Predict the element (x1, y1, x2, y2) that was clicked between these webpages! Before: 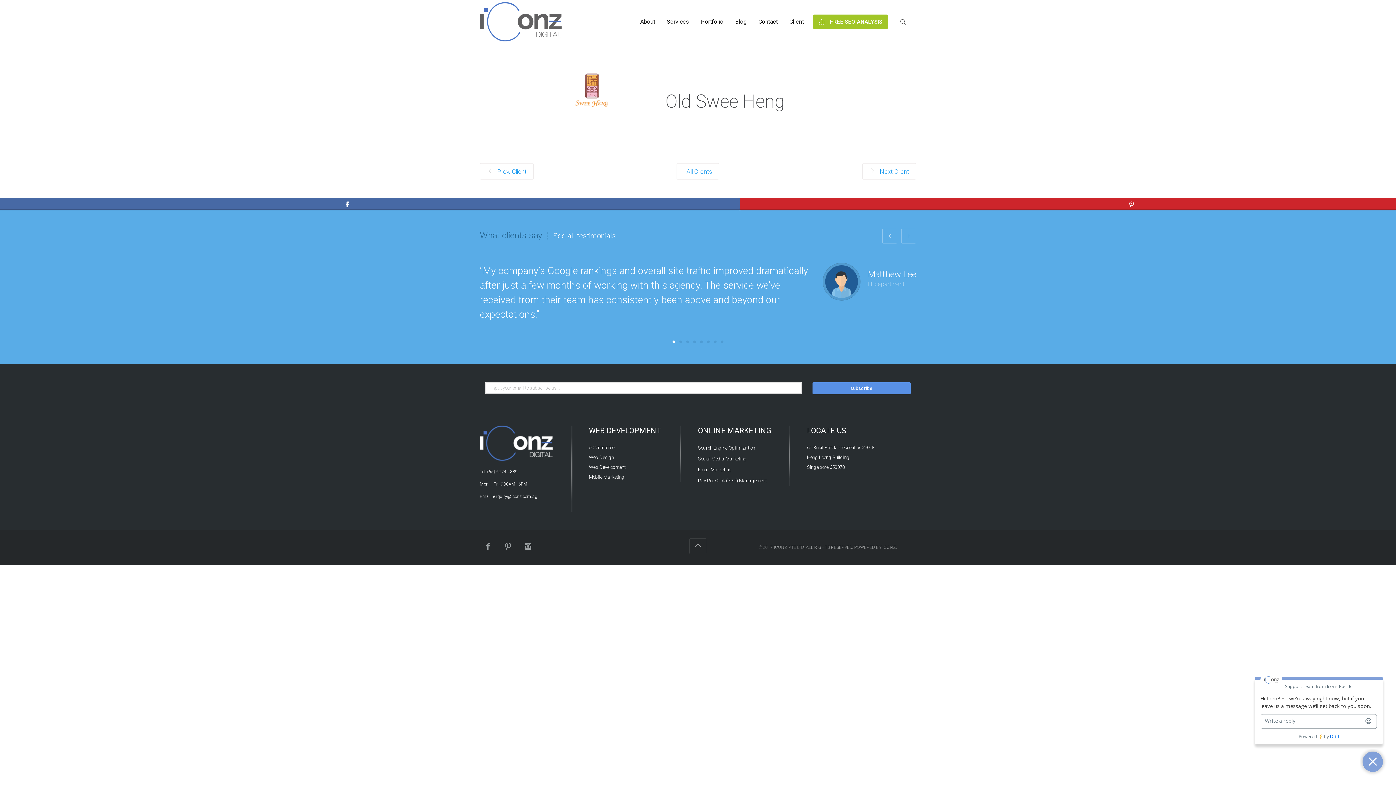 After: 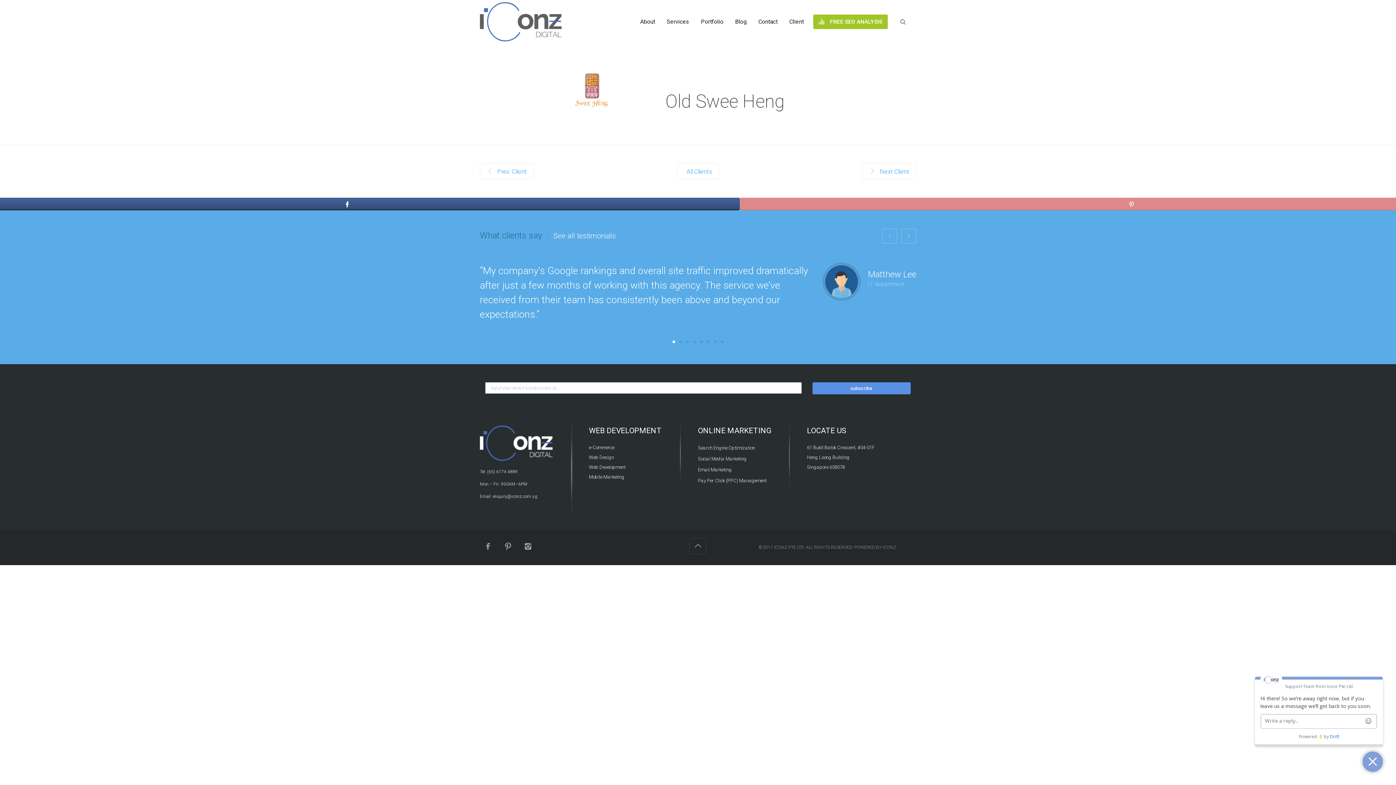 Action: bbox: (-44, 197, 740, 210)